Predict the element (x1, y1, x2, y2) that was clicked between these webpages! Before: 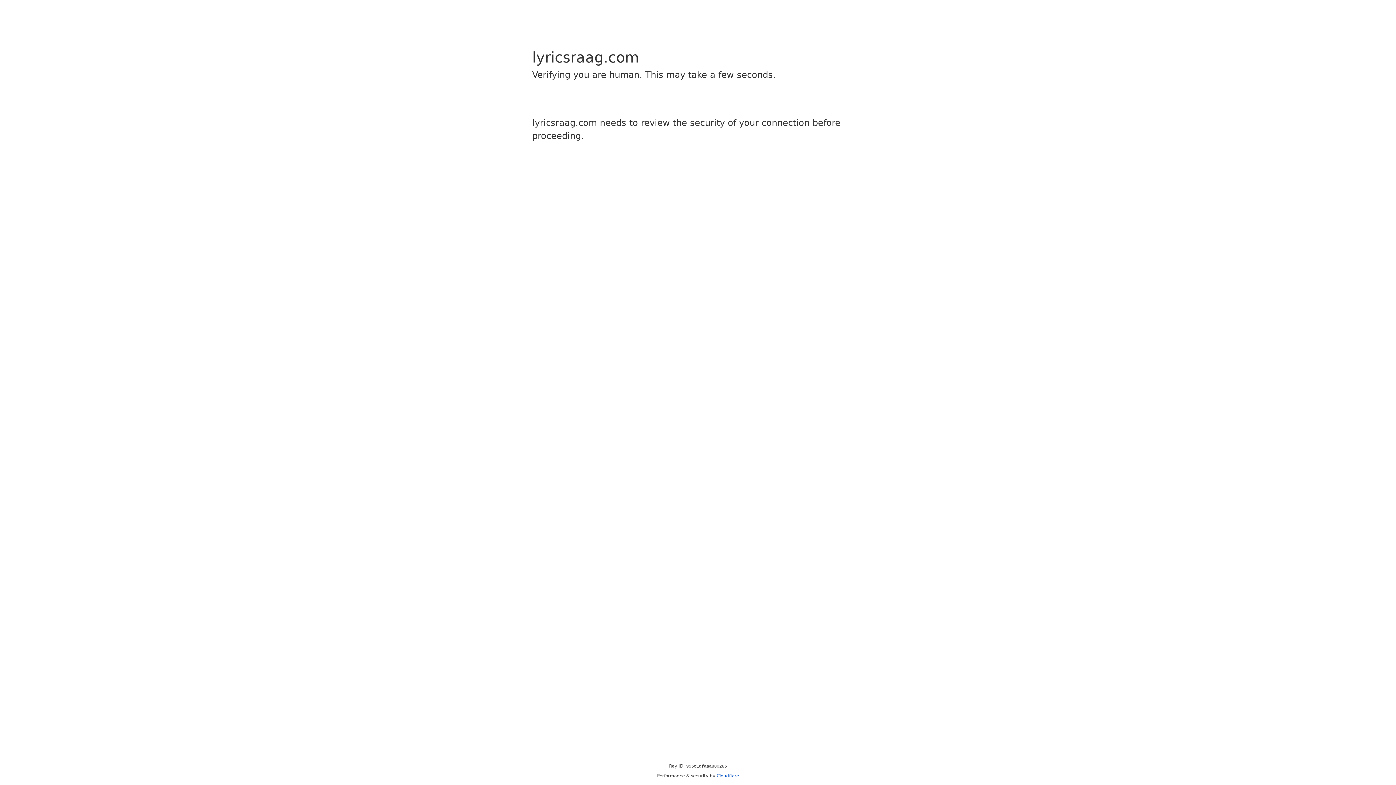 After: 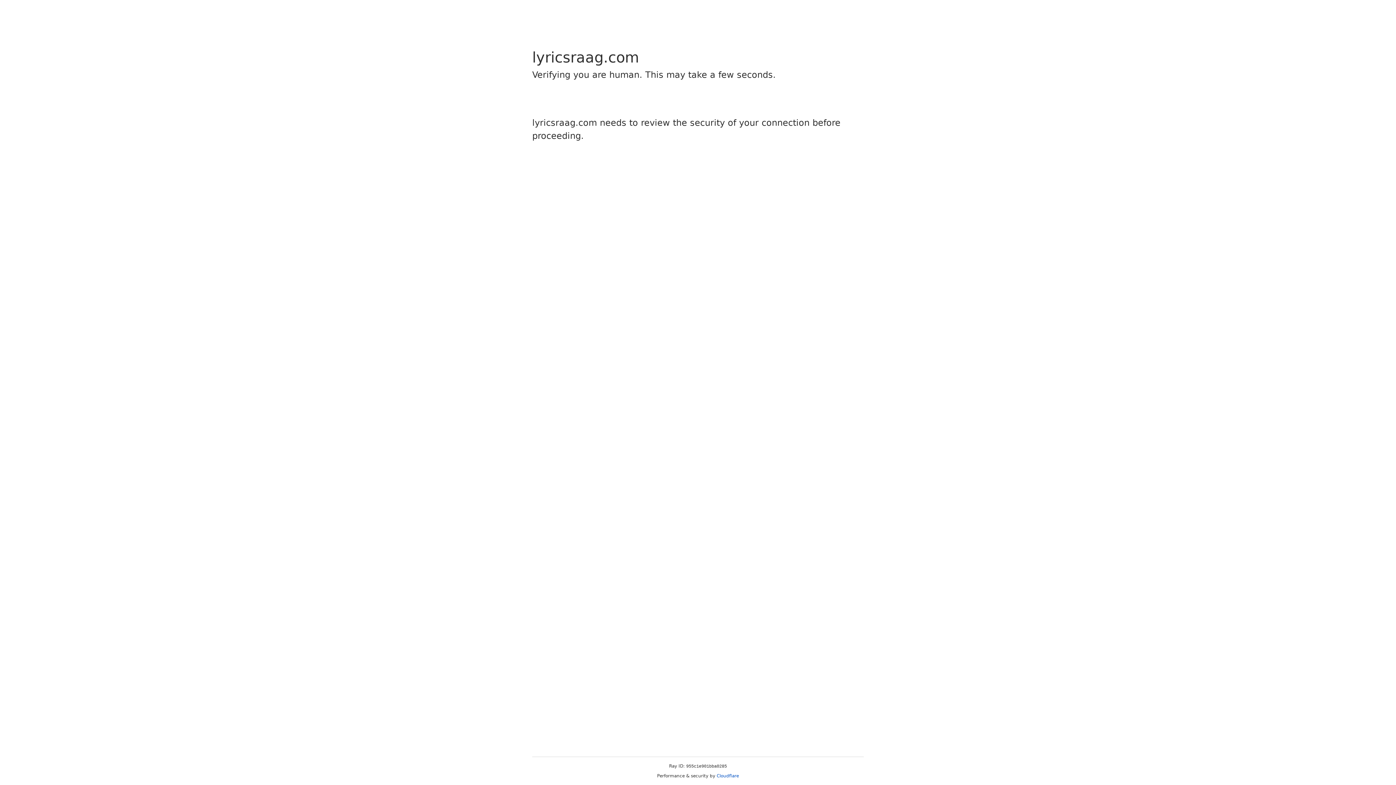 Action: label: Cloudflare bbox: (716, 773, 739, 778)